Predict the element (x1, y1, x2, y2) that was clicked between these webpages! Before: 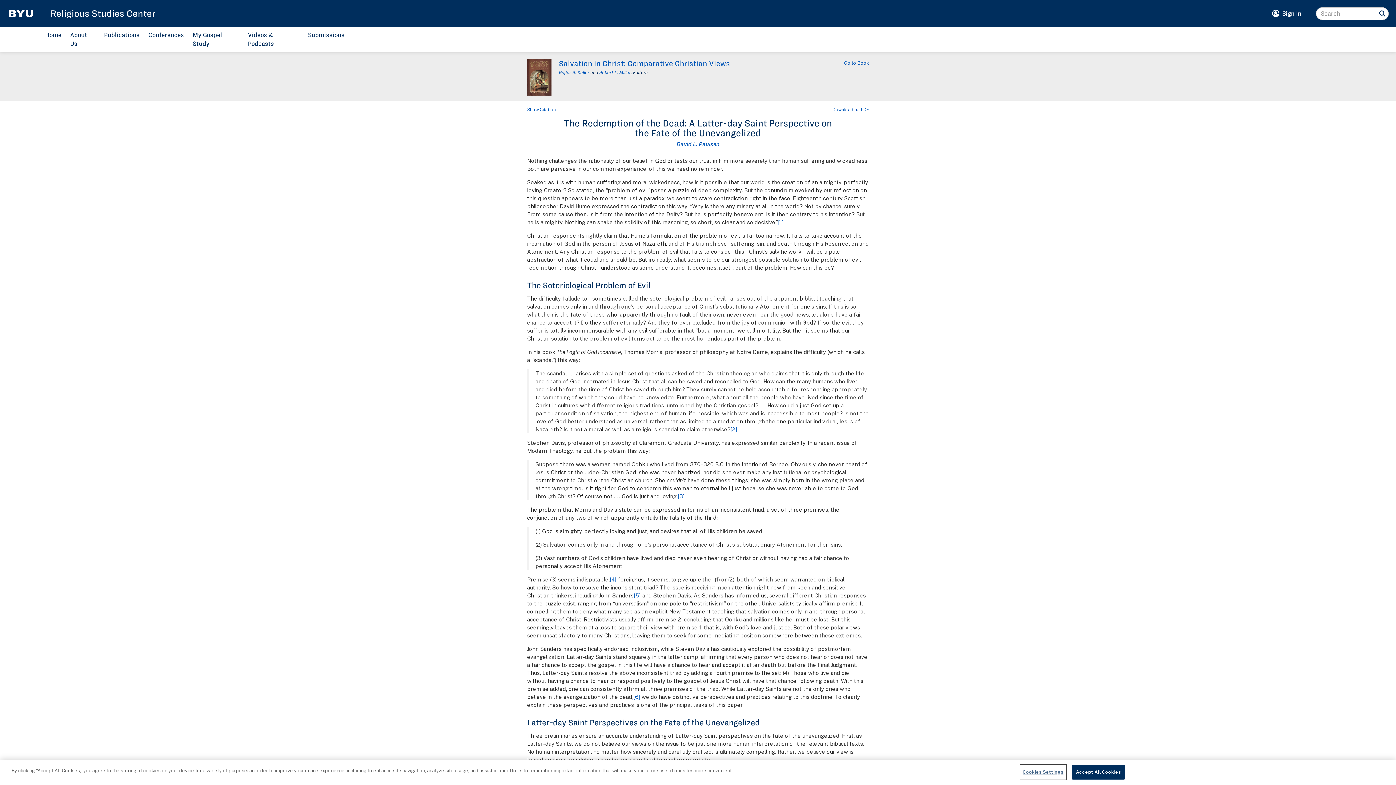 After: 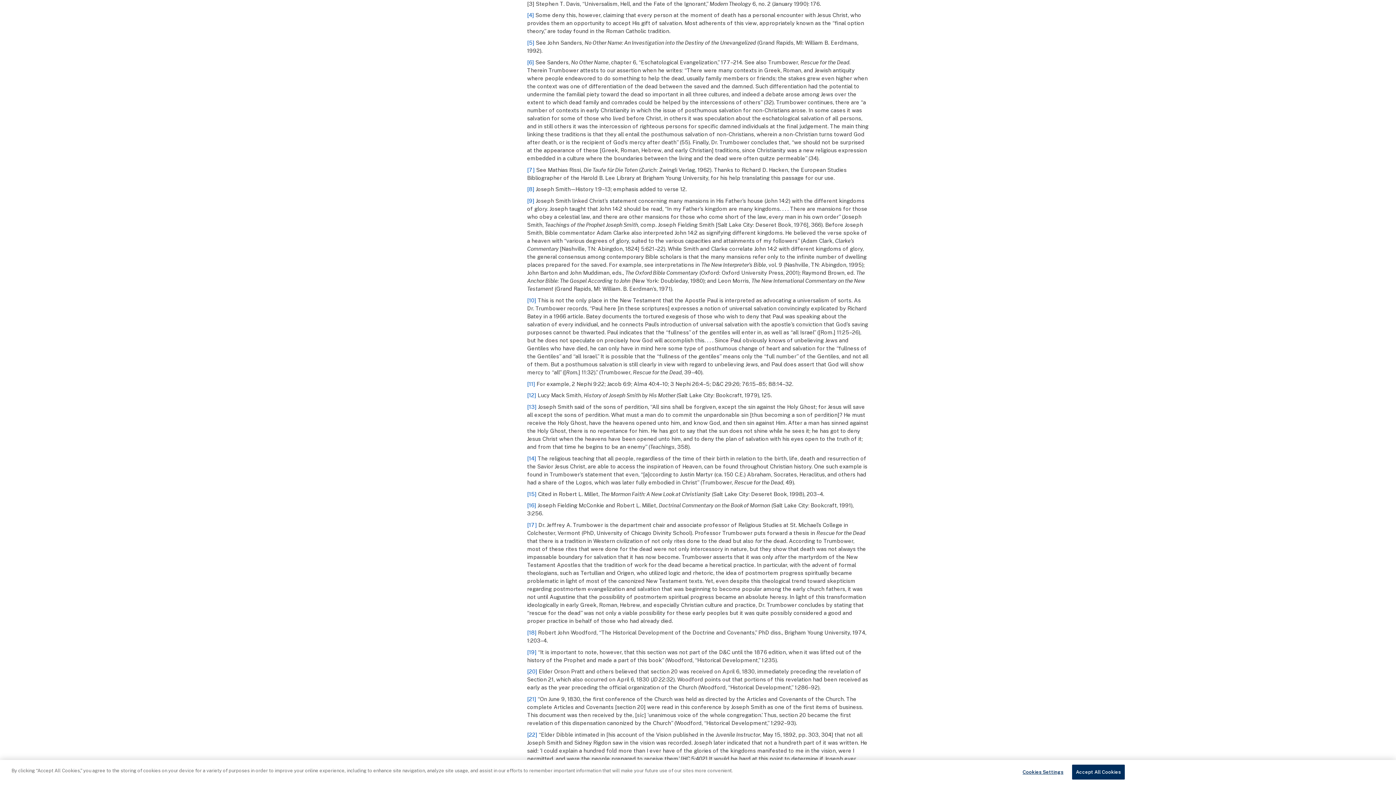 Action: label: [3] bbox: (677, 492, 685, 499)